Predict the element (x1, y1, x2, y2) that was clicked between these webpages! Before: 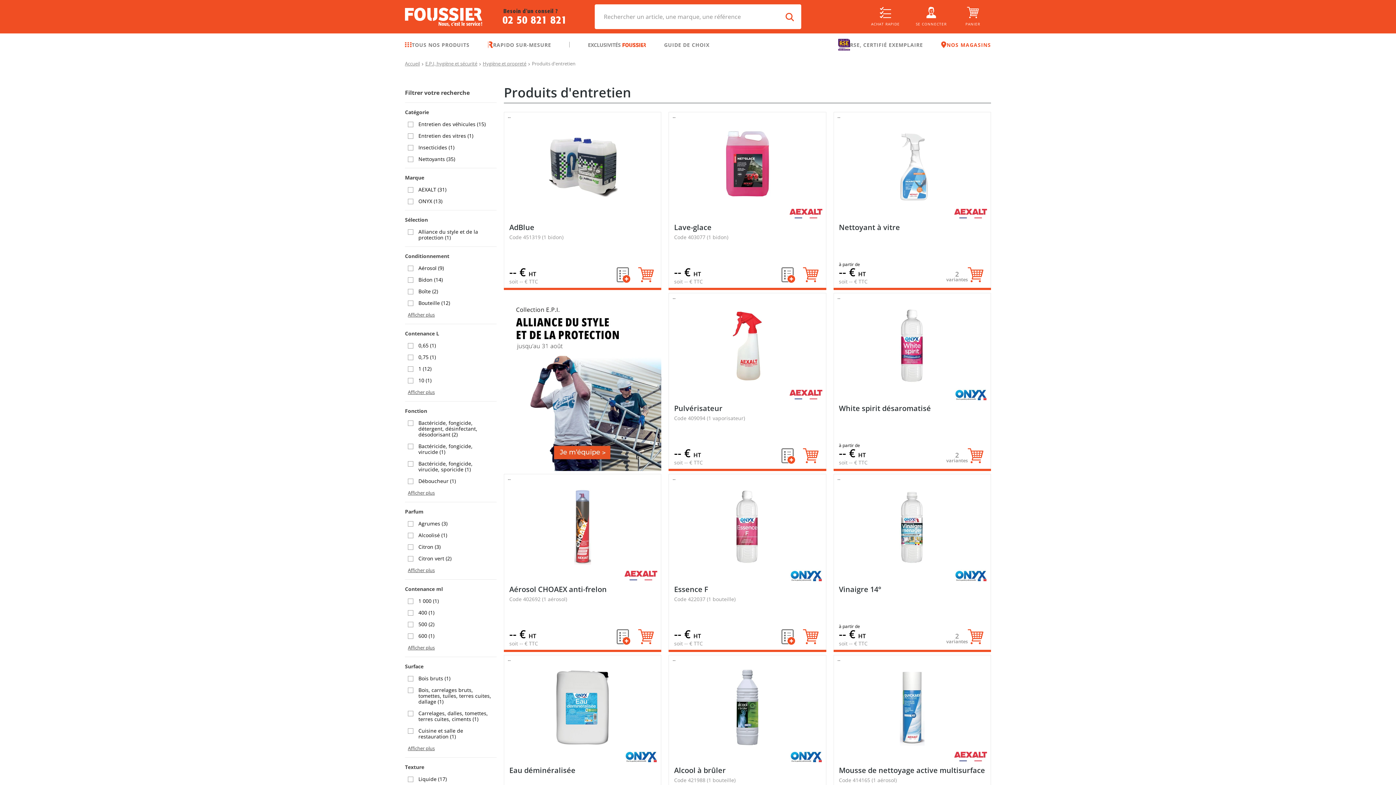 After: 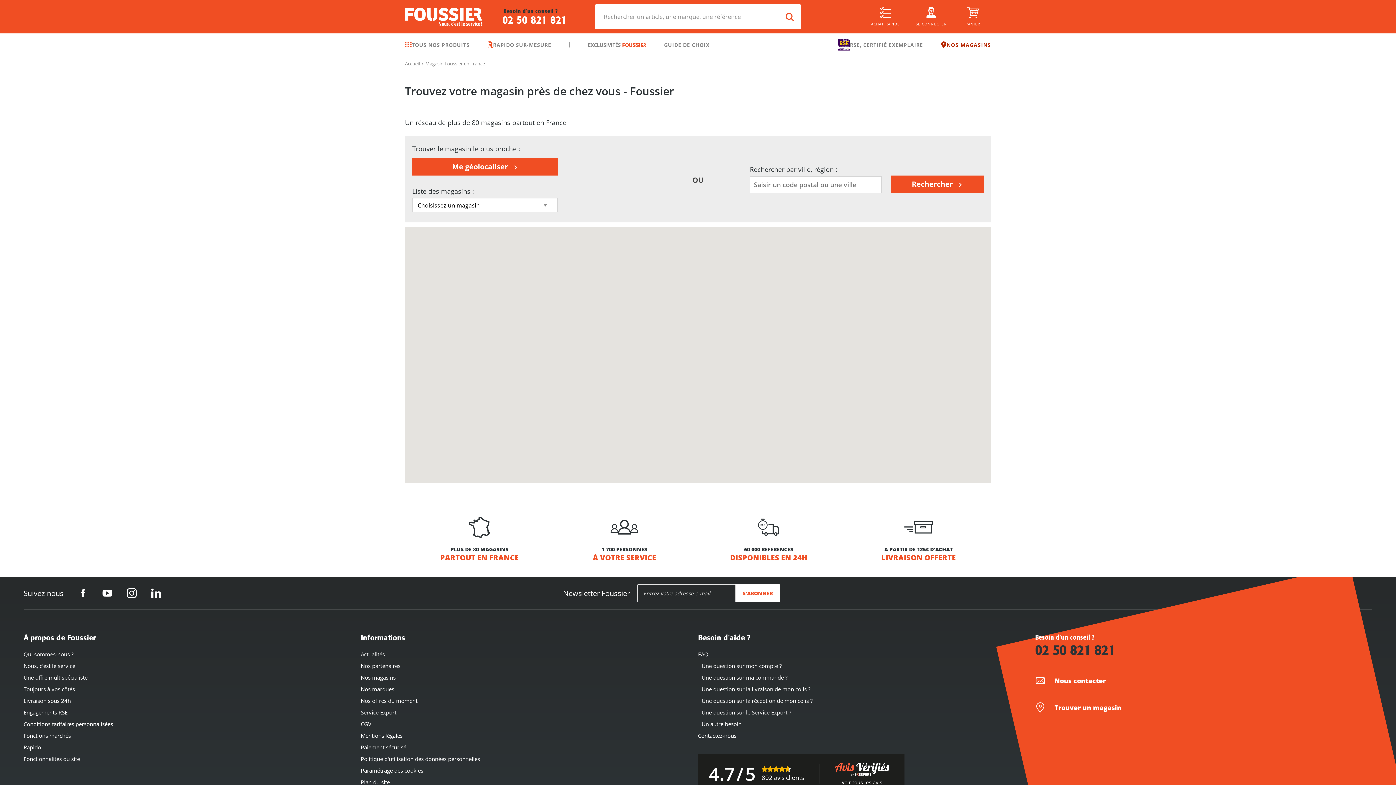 Action: bbox: (941, 41, 991, 48) label: NOS MAGASINS